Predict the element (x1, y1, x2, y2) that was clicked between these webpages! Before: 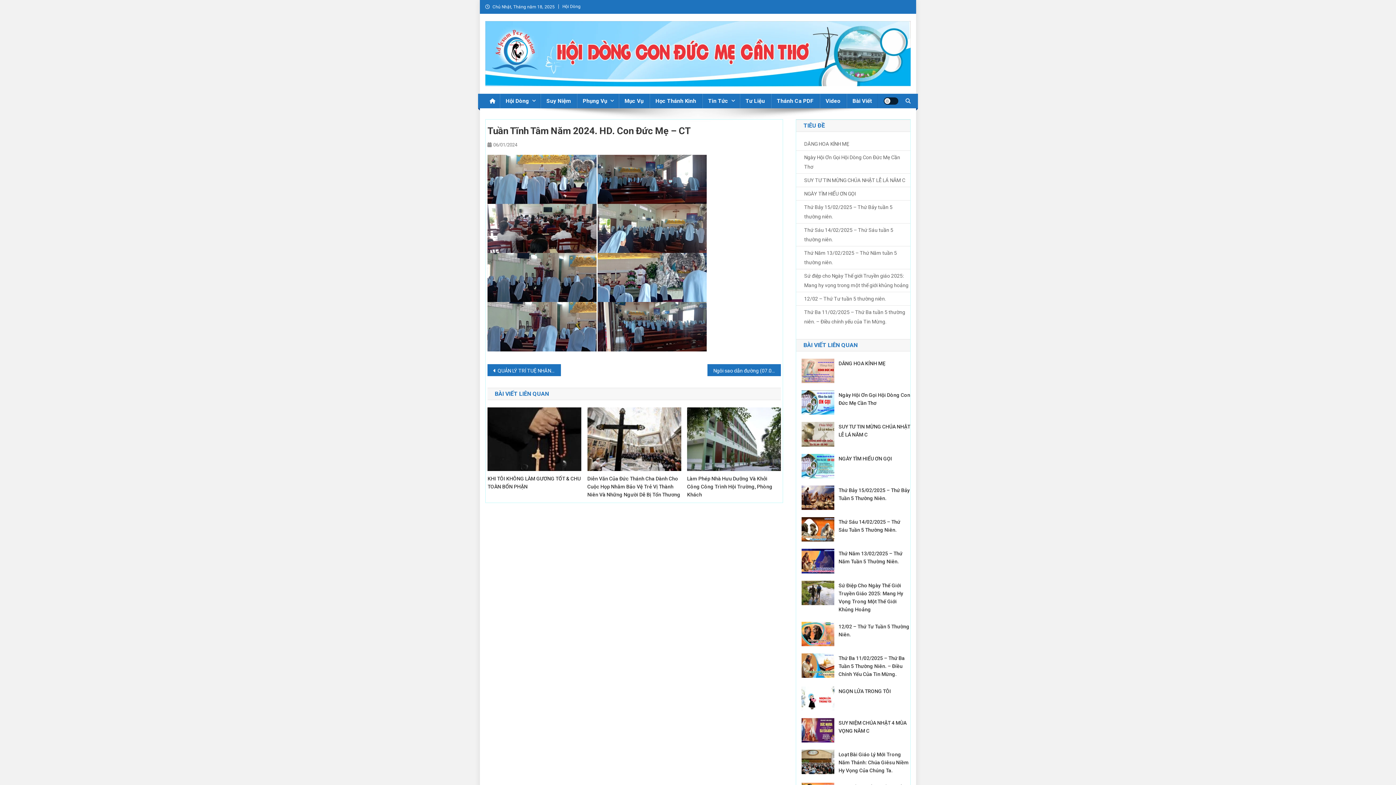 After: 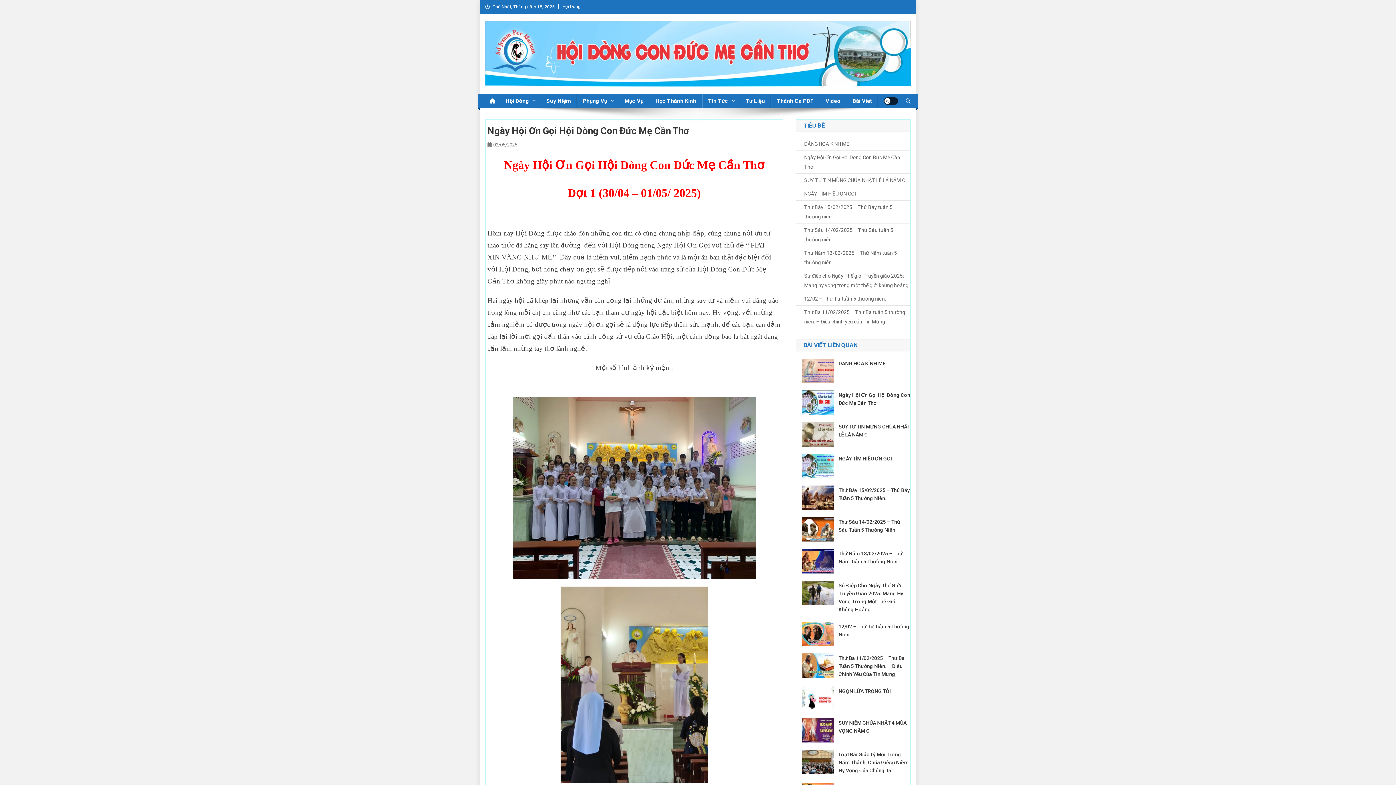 Action: bbox: (838, 391, 910, 407) label: Ngày Hội Ơn Gọi Hội Dòng Con Đức Mẹ Cần Thơ